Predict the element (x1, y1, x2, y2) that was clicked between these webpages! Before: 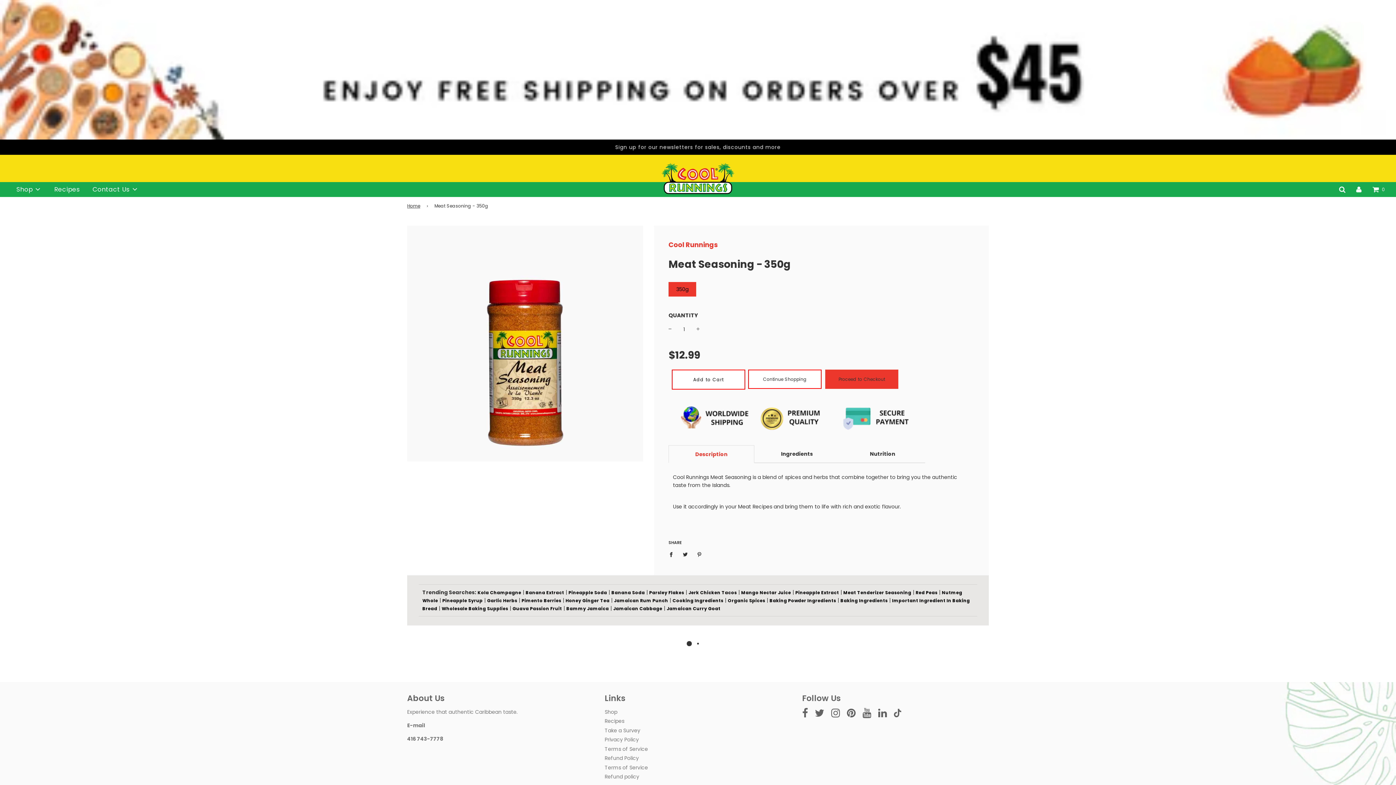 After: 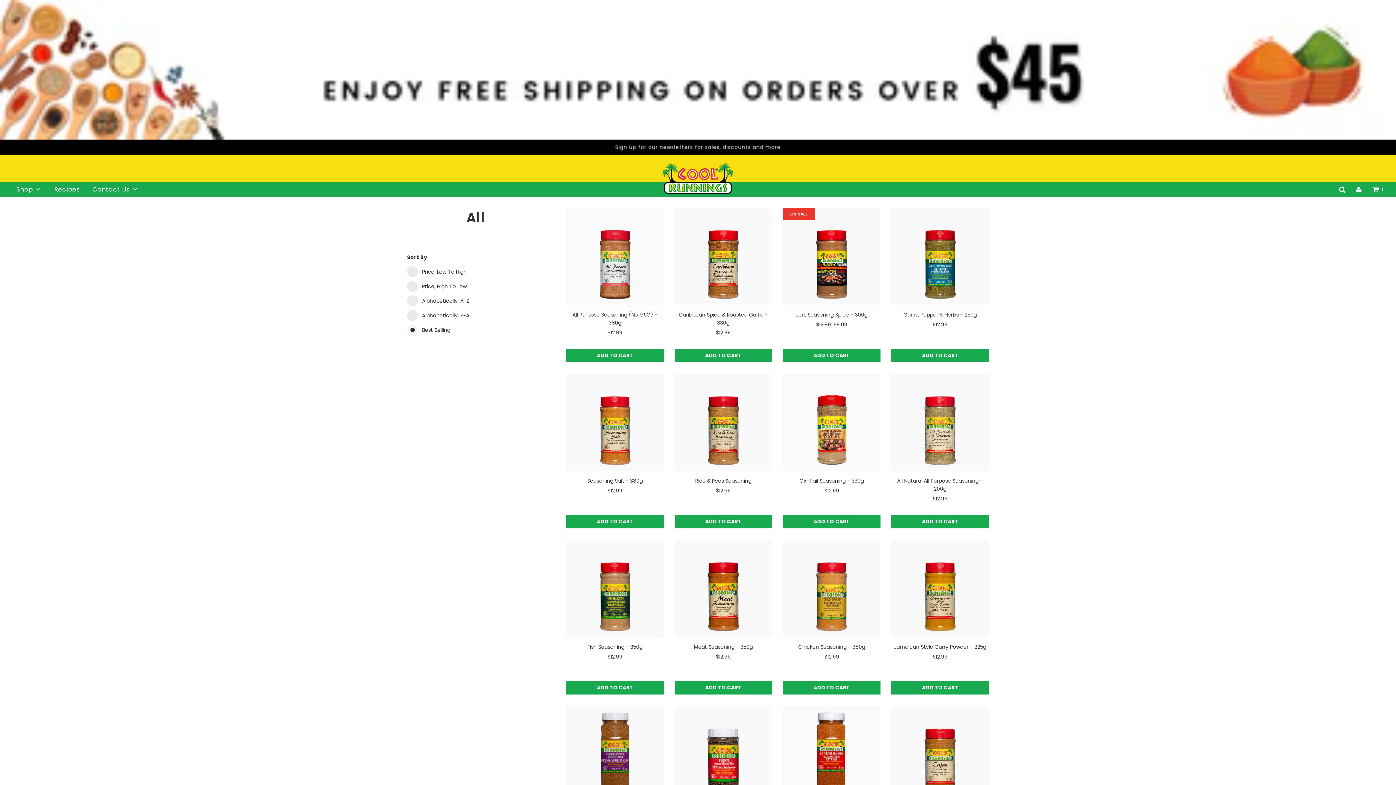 Action: bbox: (2, 2, 1393, 9)